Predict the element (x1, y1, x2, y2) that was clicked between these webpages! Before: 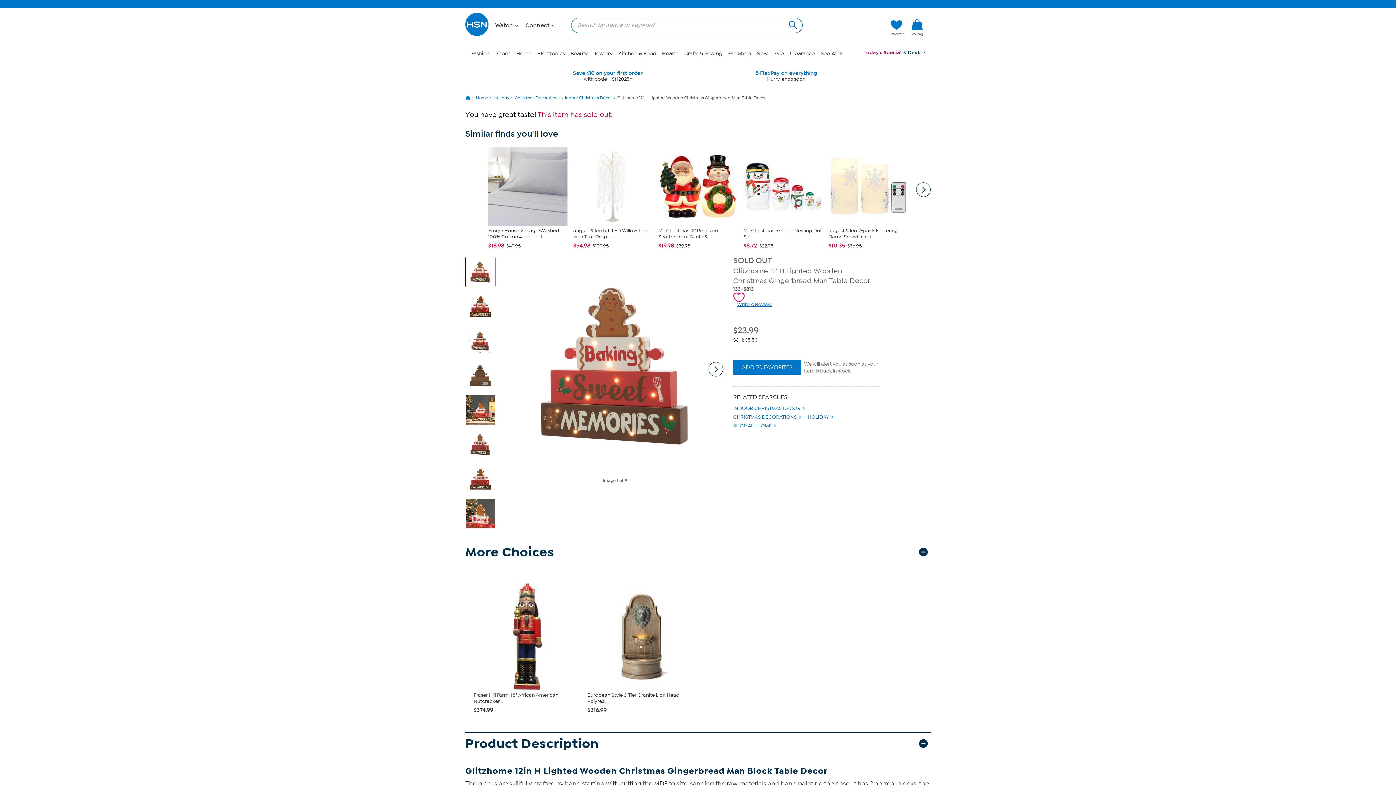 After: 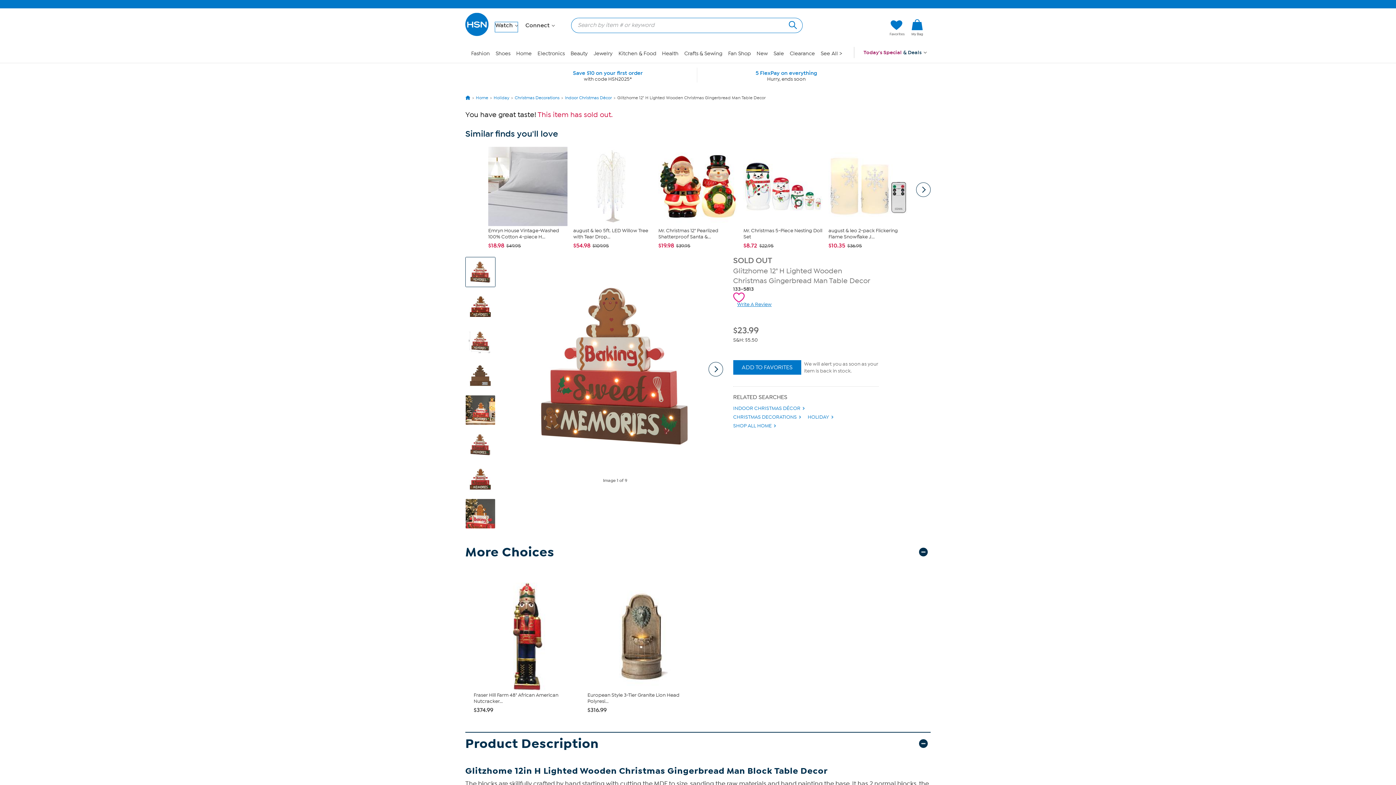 Action: label: Watch  bbox: (495, 22, 517, 32)